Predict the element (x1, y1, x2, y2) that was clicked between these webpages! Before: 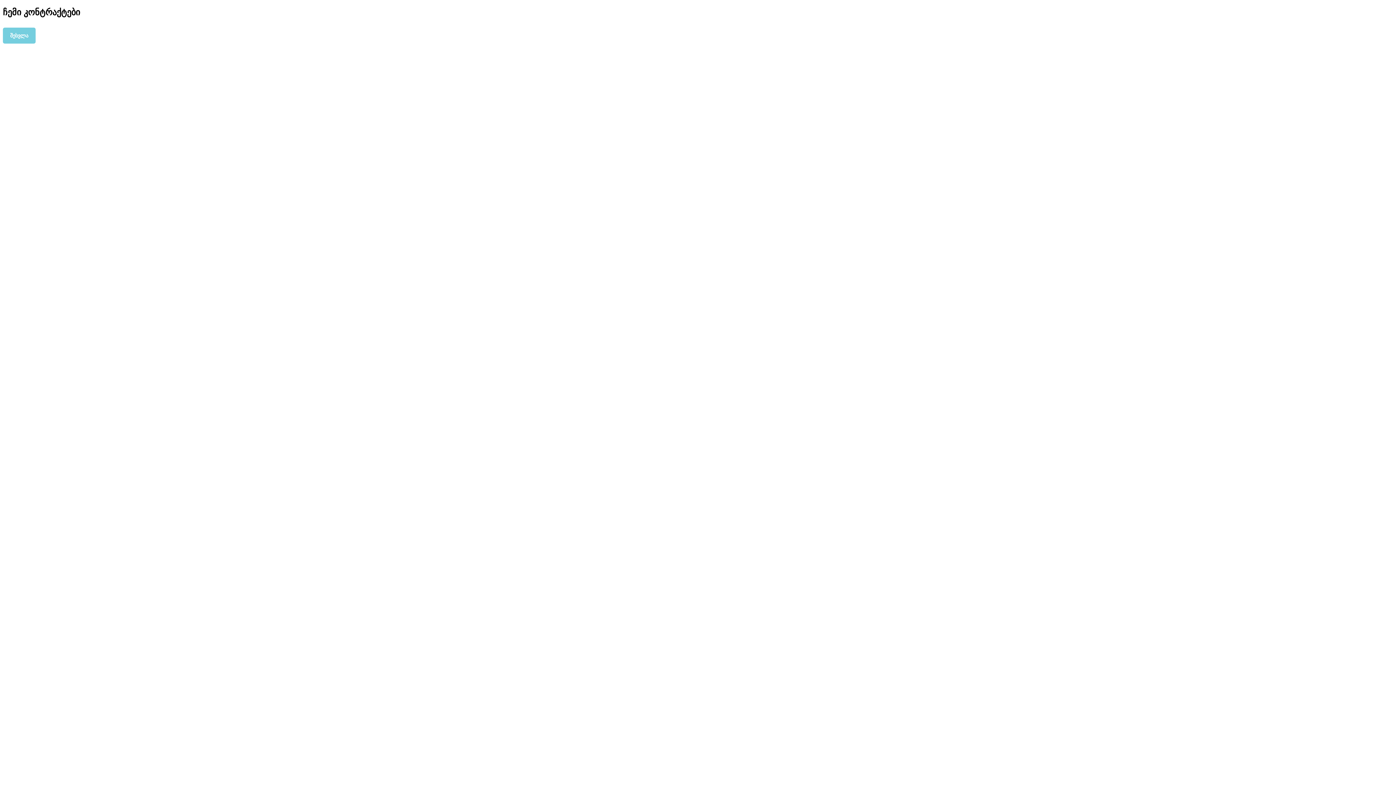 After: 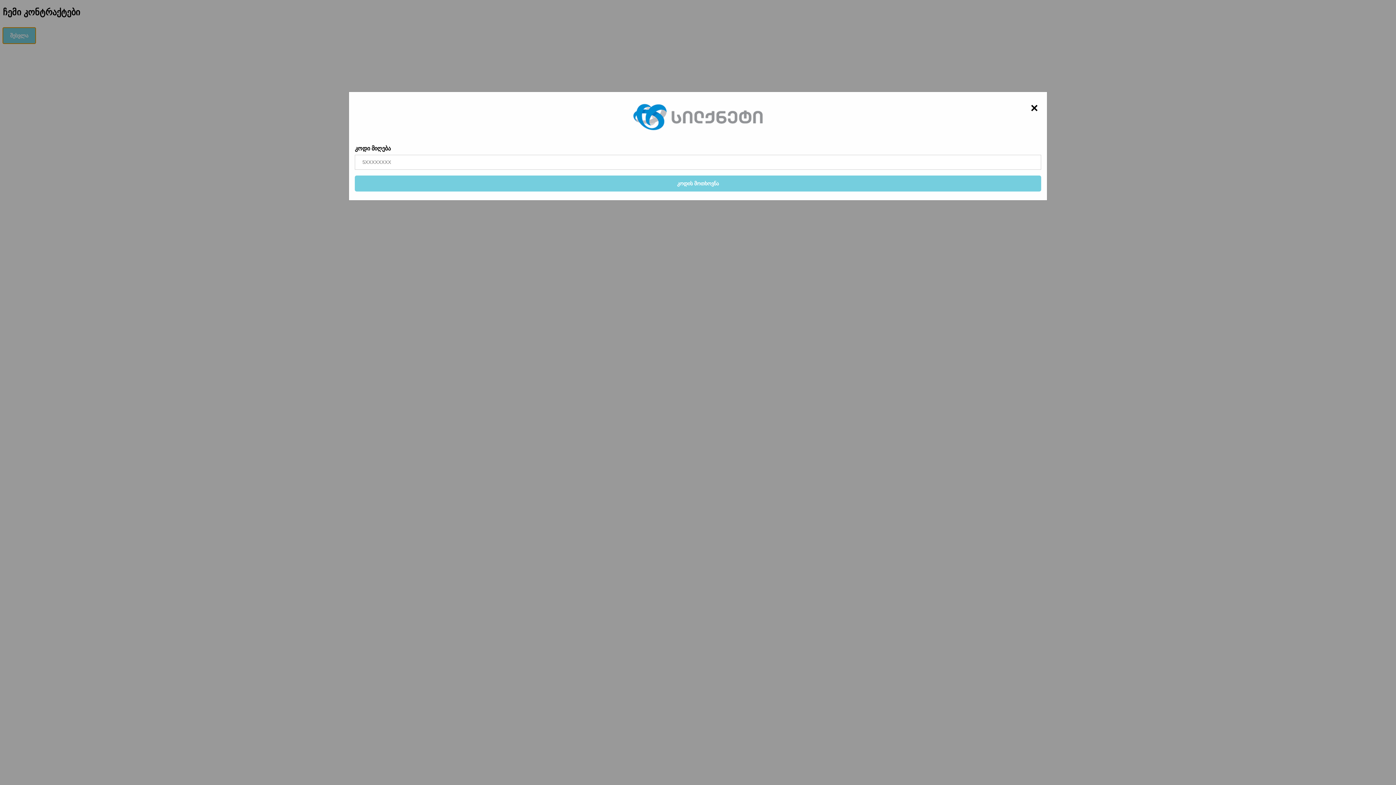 Action: label: შესვლა bbox: (2, 27, 35, 43)